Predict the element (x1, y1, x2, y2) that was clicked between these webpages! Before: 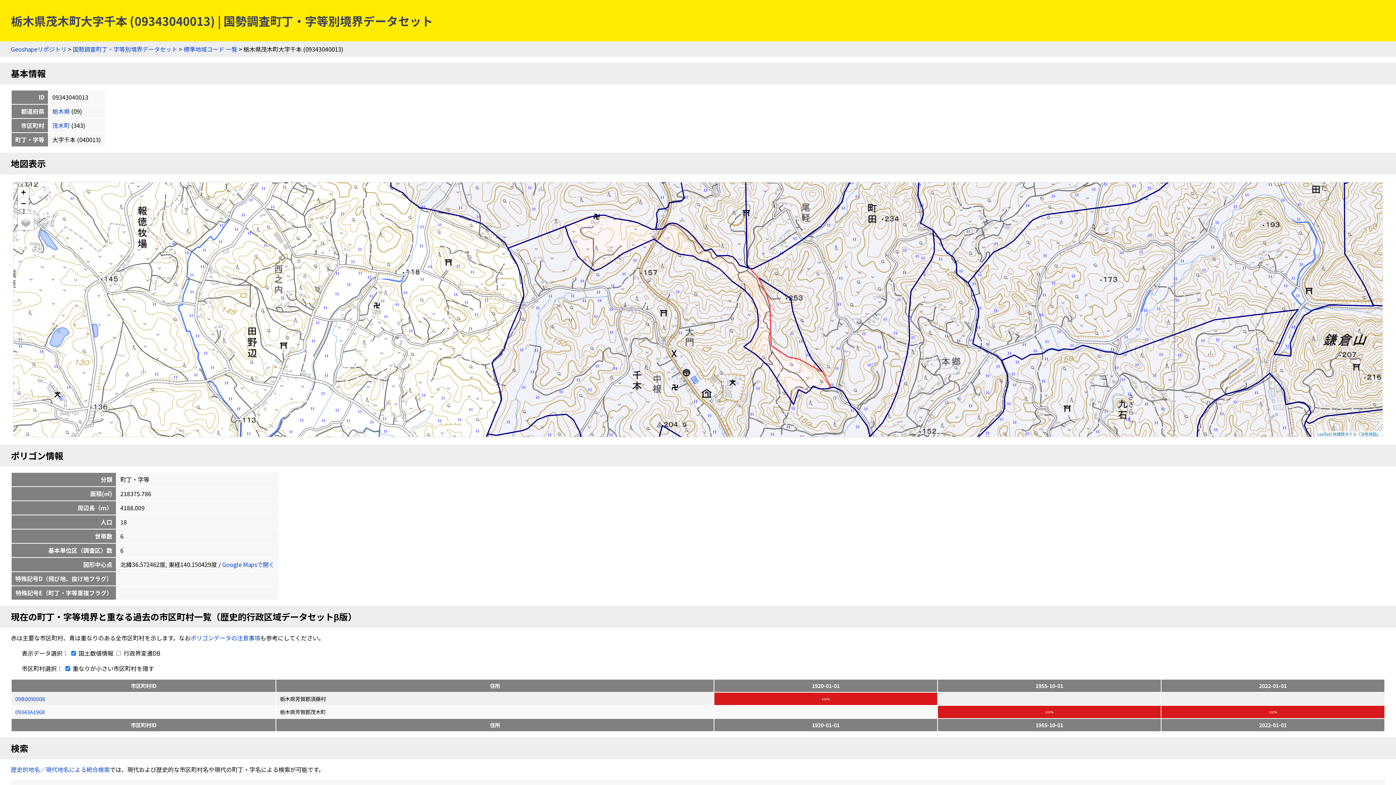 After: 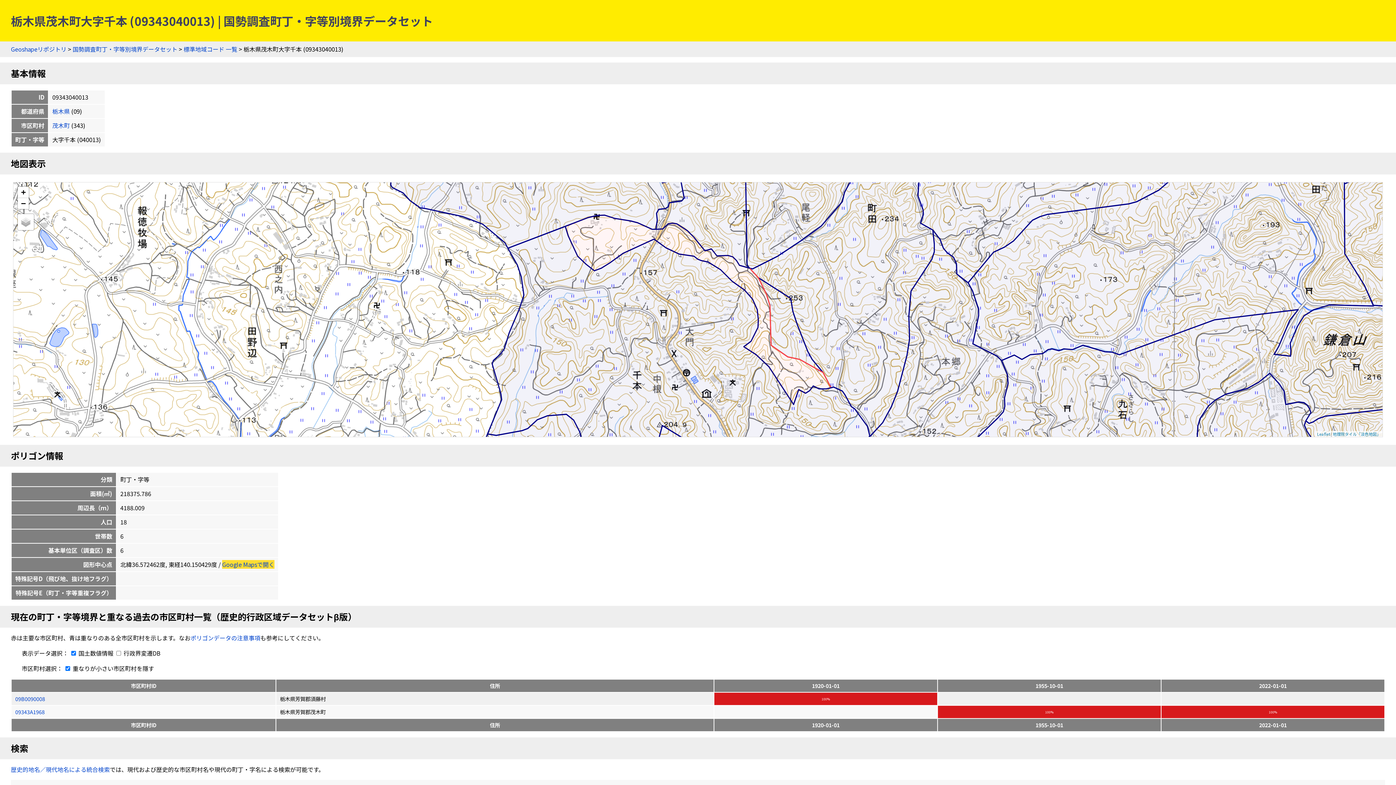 Action: bbox: (222, 560, 274, 569) label: Google Mapsで開く